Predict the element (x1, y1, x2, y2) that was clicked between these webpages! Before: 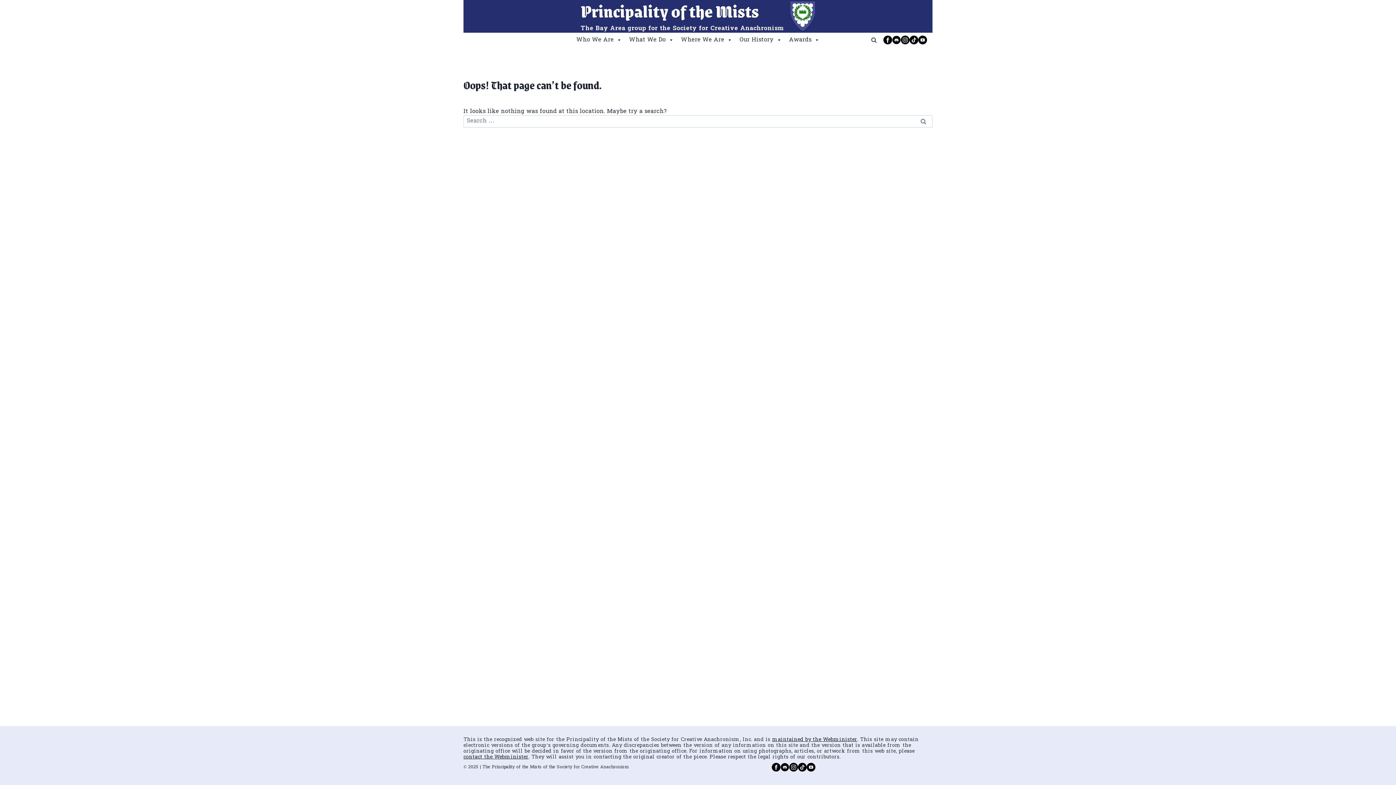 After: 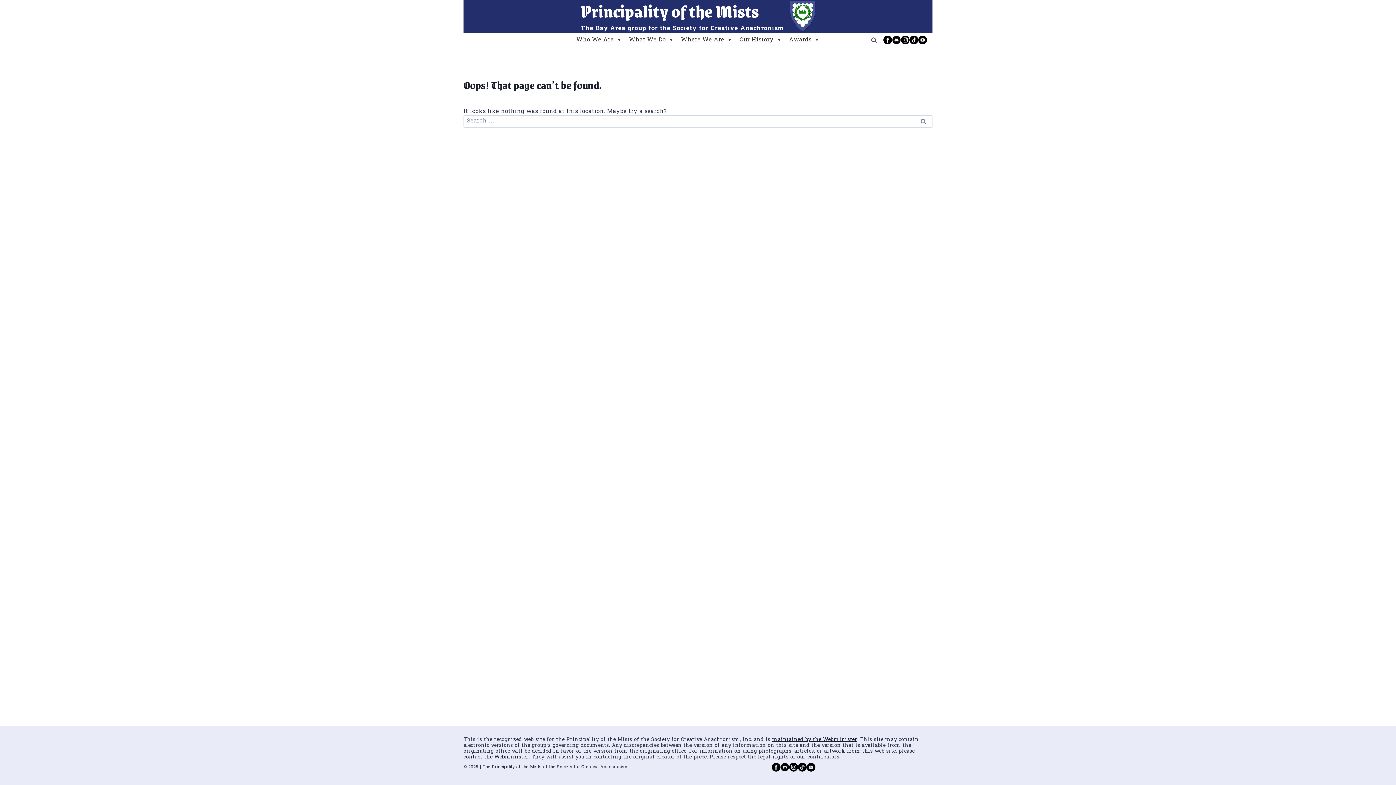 Action: label: Instagram bbox: (901, 35, 909, 44)